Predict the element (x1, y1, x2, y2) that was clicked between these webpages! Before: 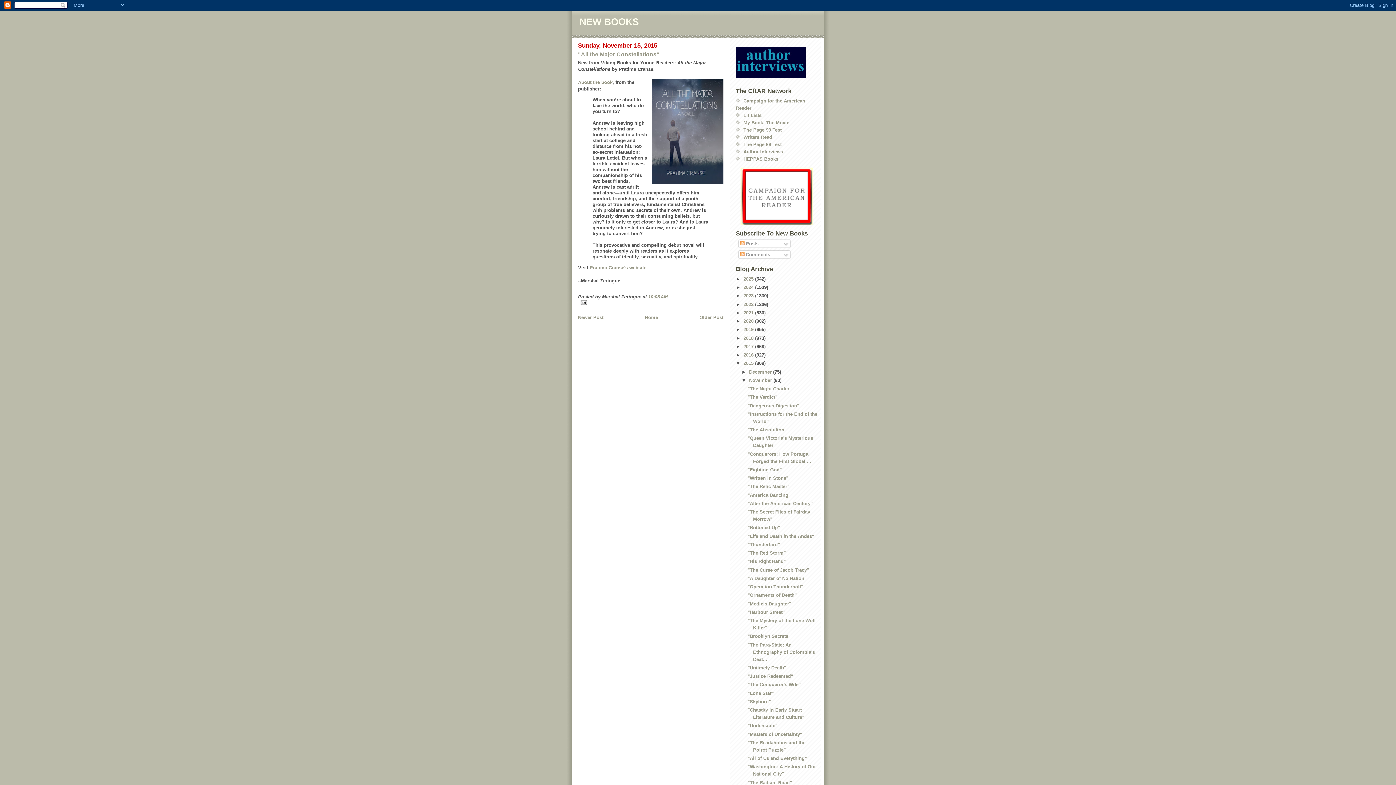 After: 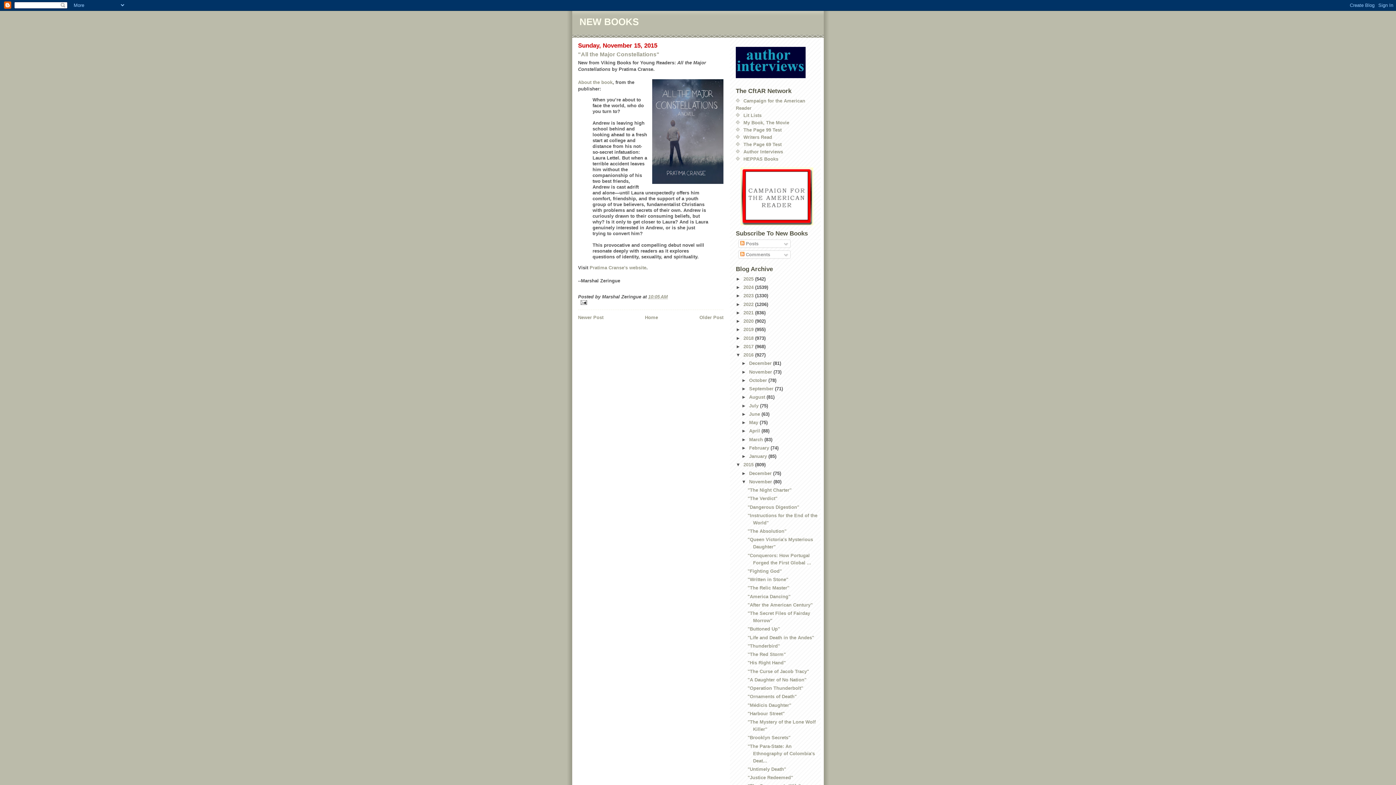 Action: bbox: (736, 352, 743, 357) label: ►  